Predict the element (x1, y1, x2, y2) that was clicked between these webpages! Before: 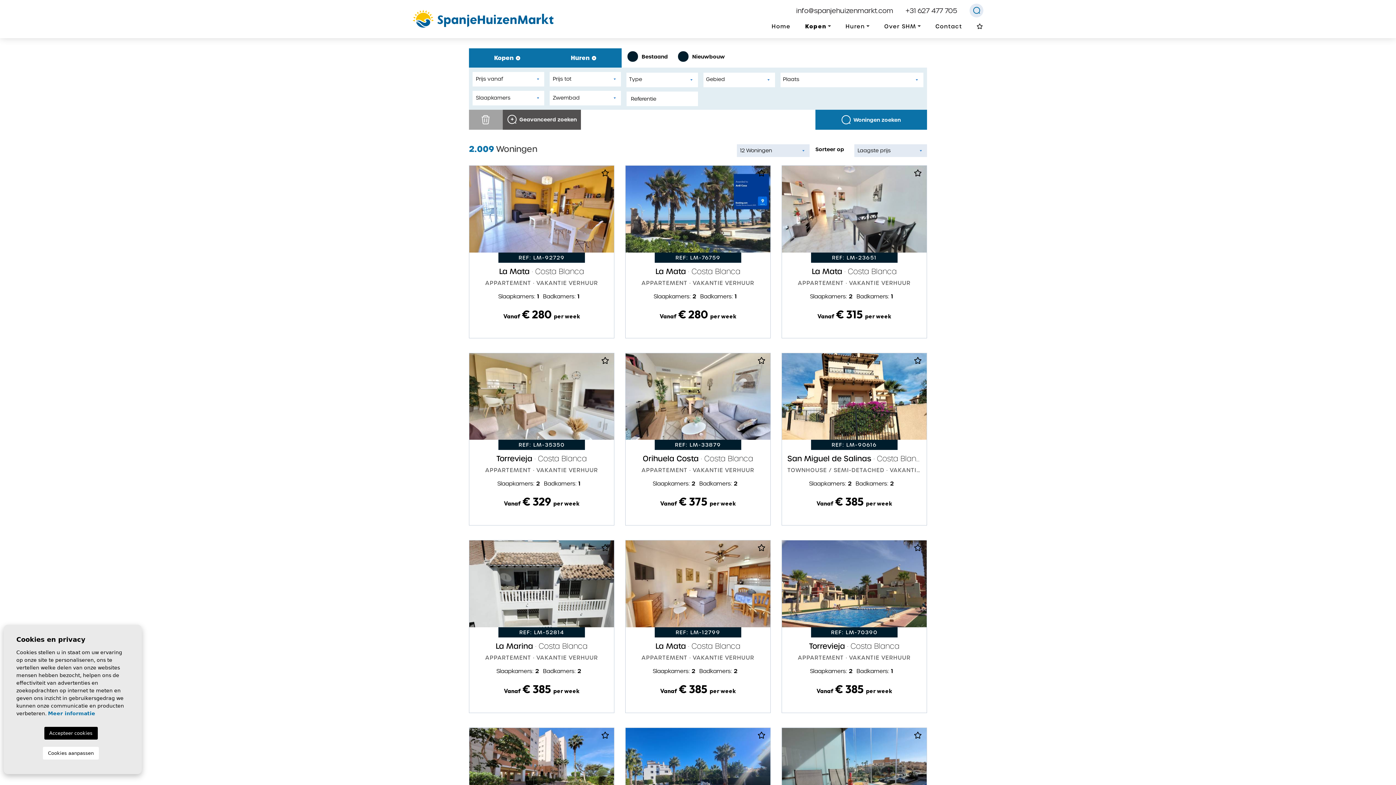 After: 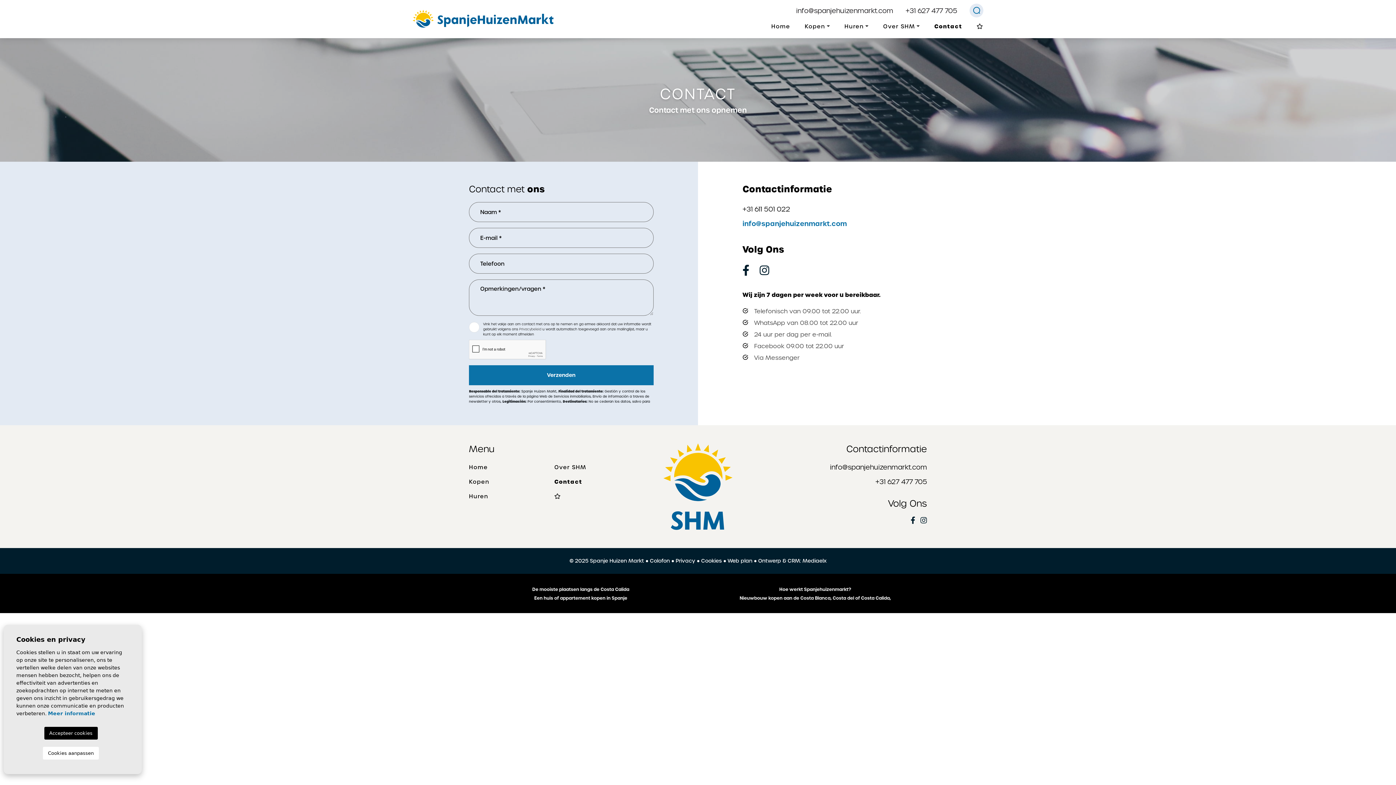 Action: bbox: (935, 22, 962, 30) label: Contact